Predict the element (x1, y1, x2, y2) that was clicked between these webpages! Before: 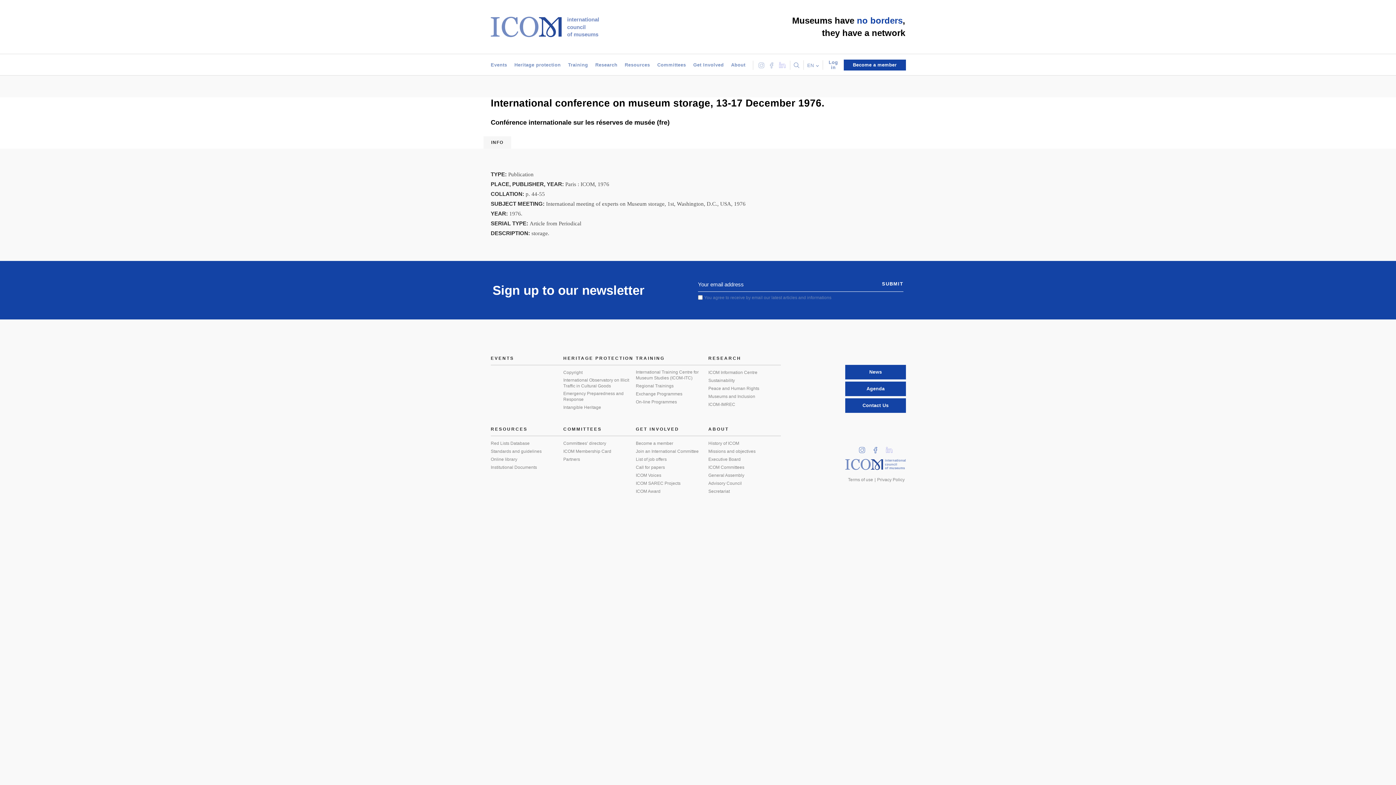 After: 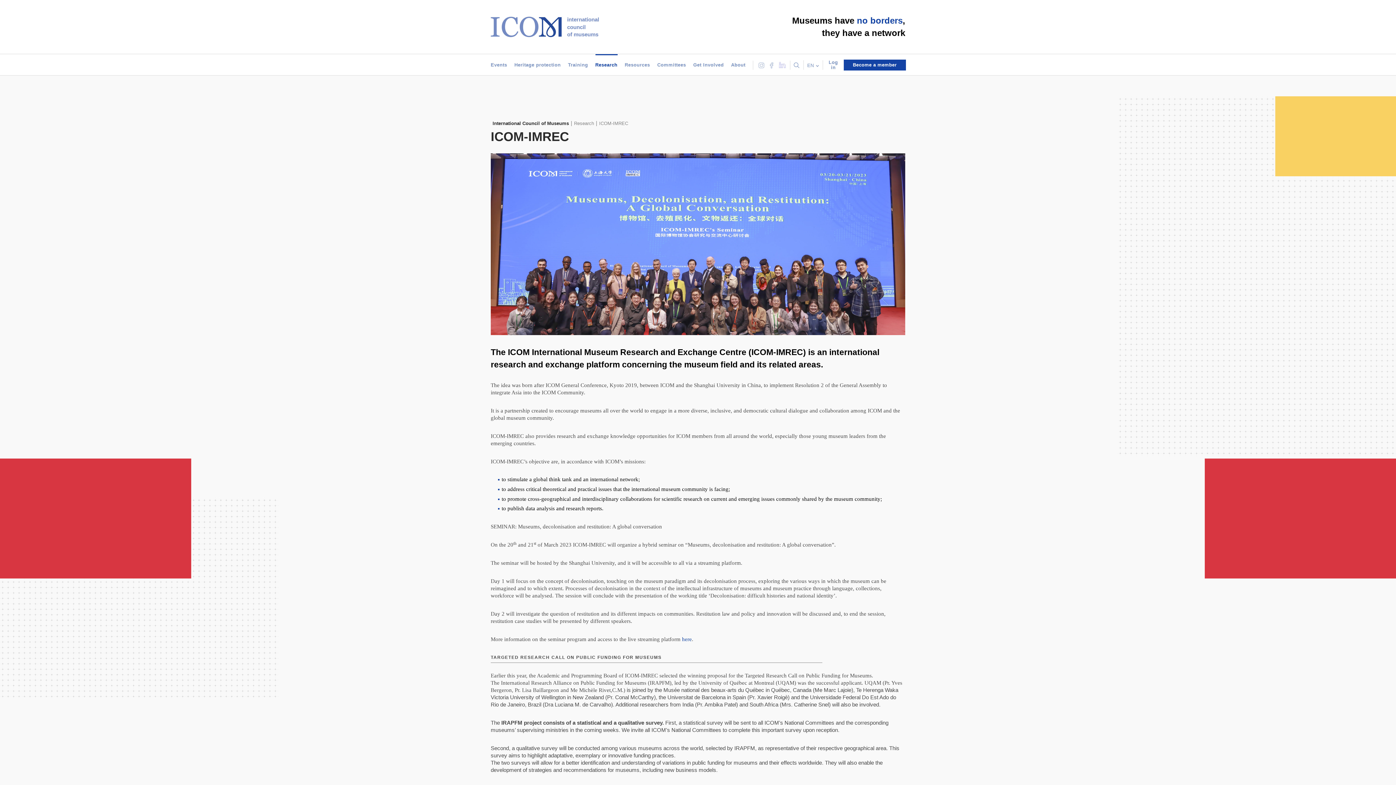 Action: bbox: (708, 401, 739, 407) label: ICOM-IMREC